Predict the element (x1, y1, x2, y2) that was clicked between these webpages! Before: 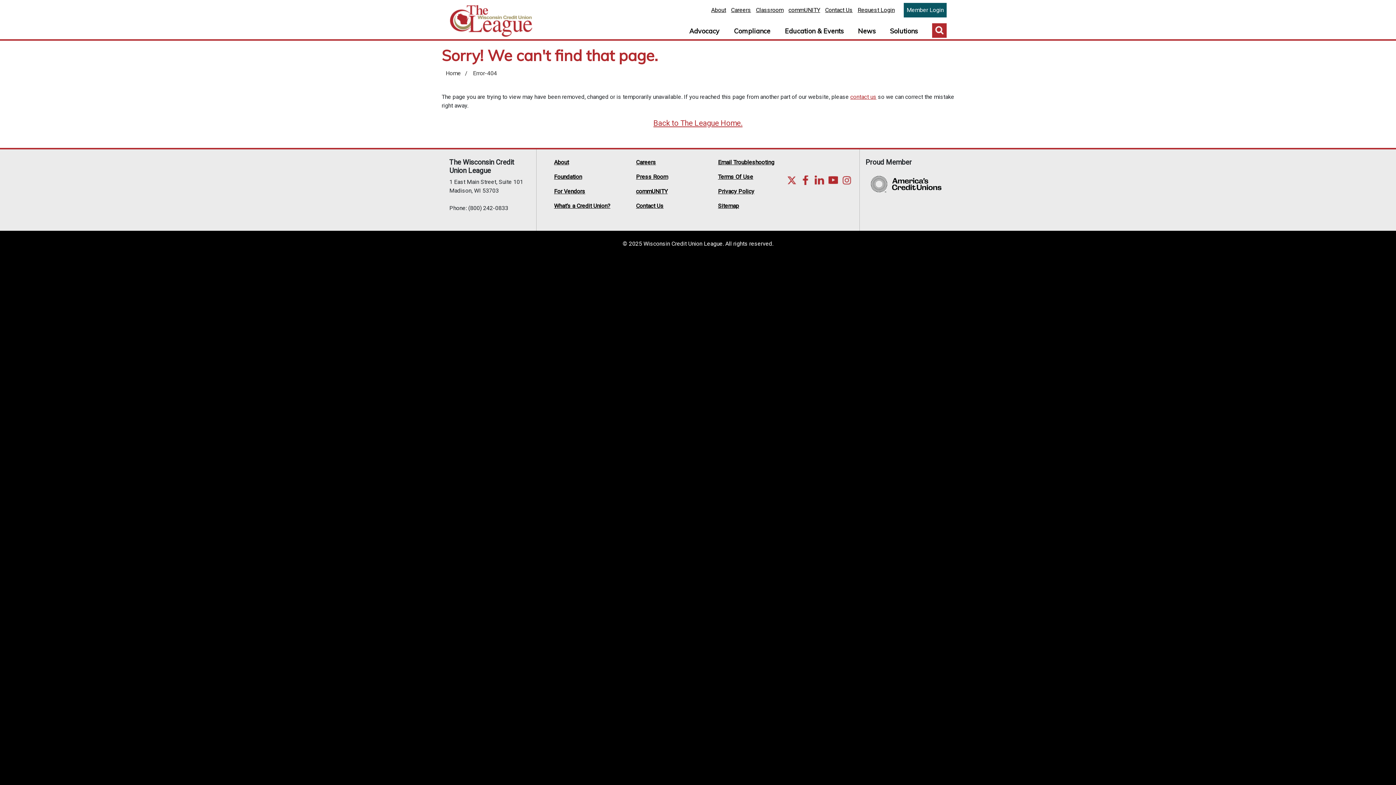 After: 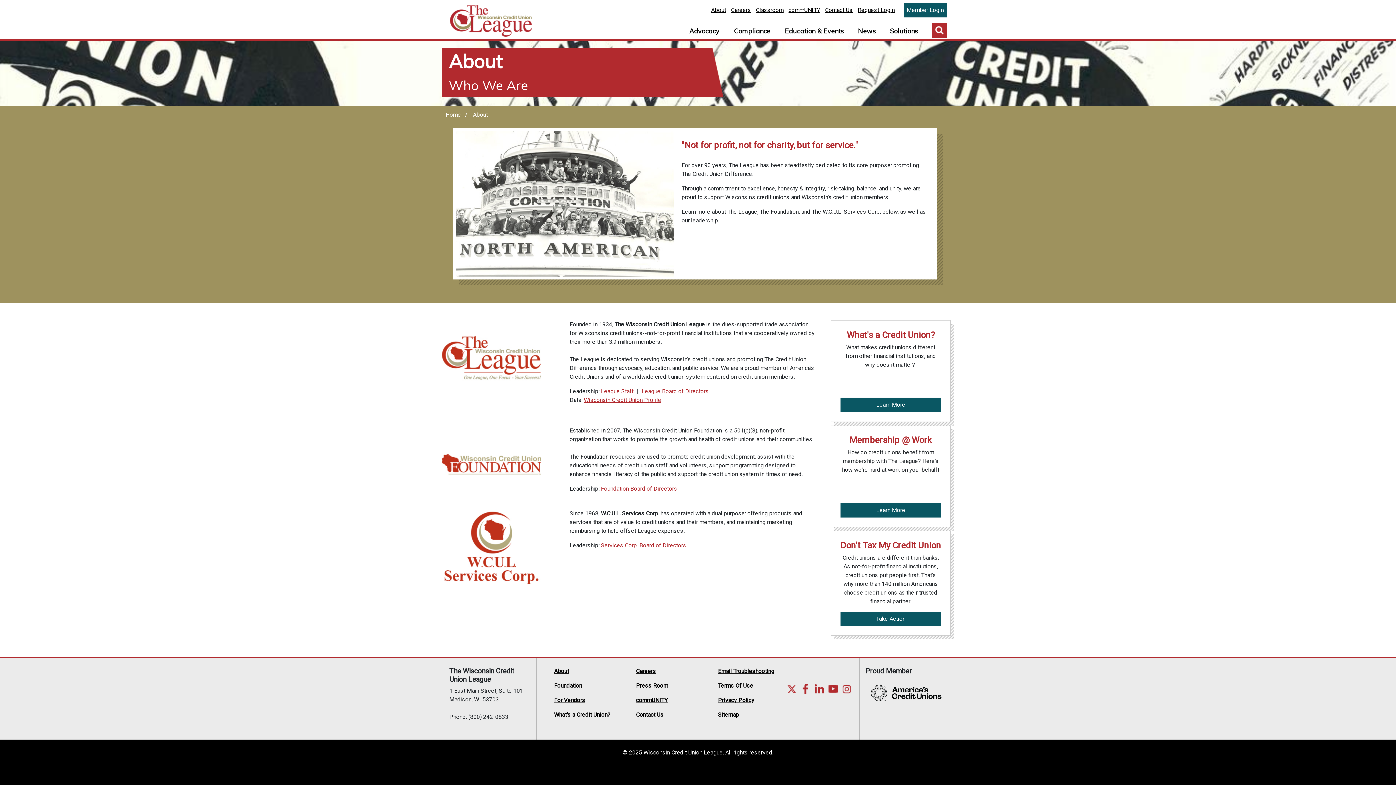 Action: label: About bbox: (554, 158, 569, 165)